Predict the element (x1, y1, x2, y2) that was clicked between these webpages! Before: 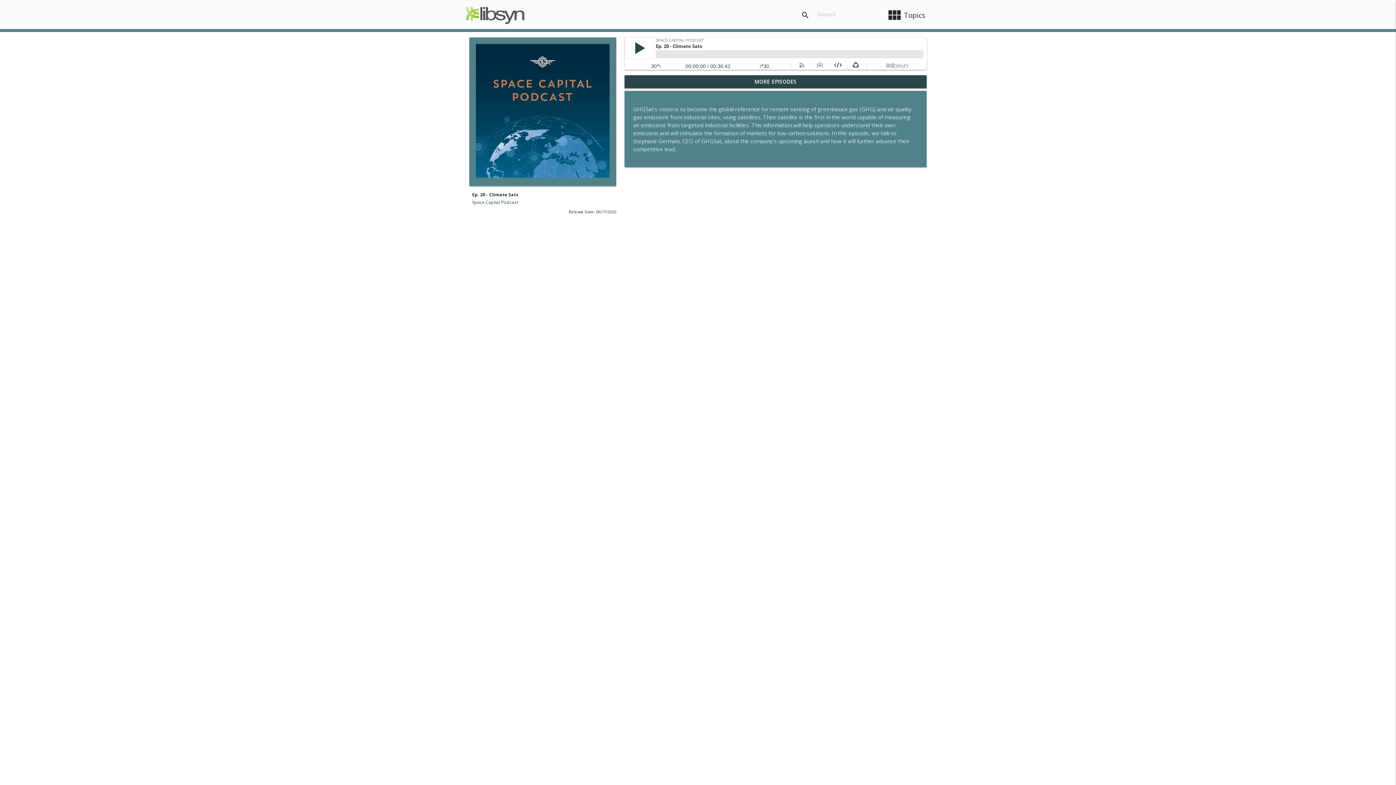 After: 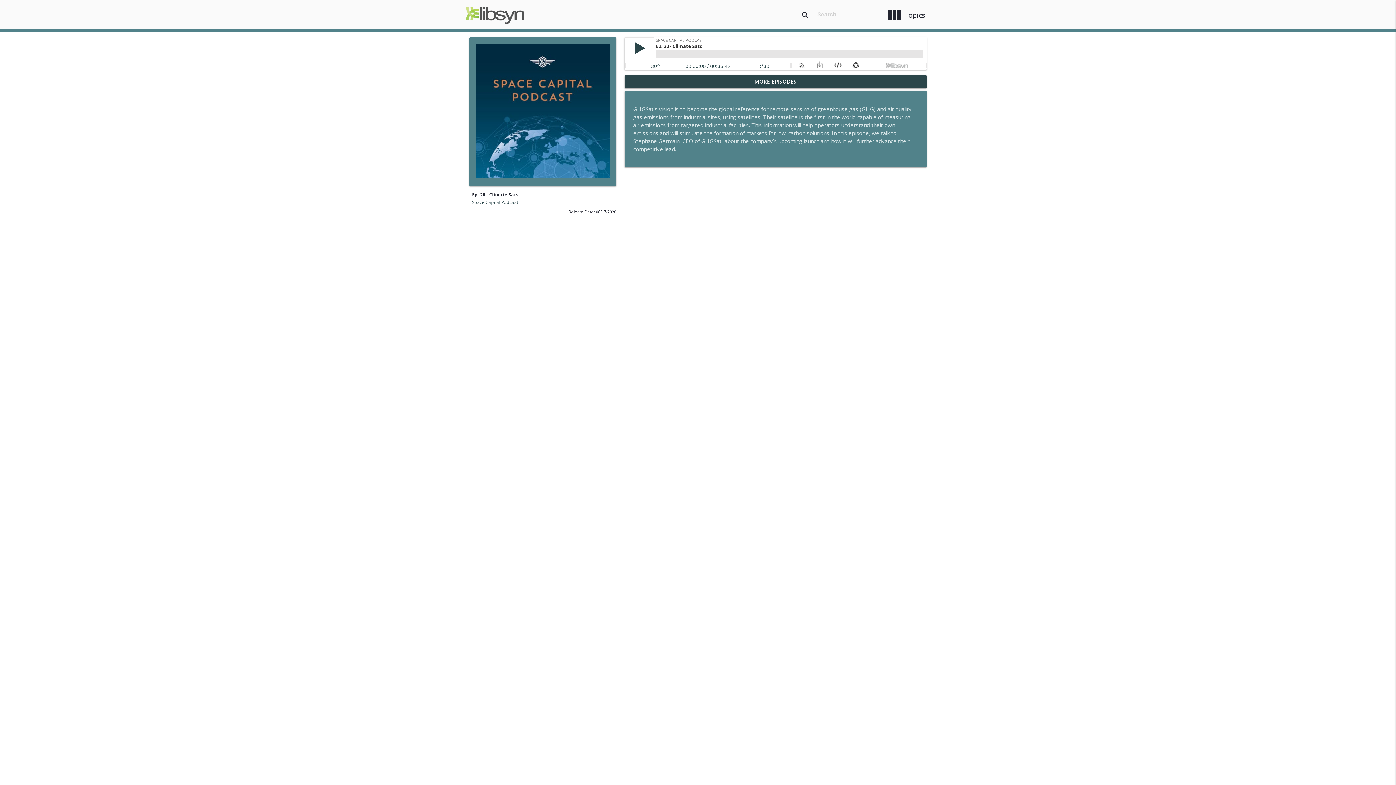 Action: bbox: (0, 37, 4, 44)